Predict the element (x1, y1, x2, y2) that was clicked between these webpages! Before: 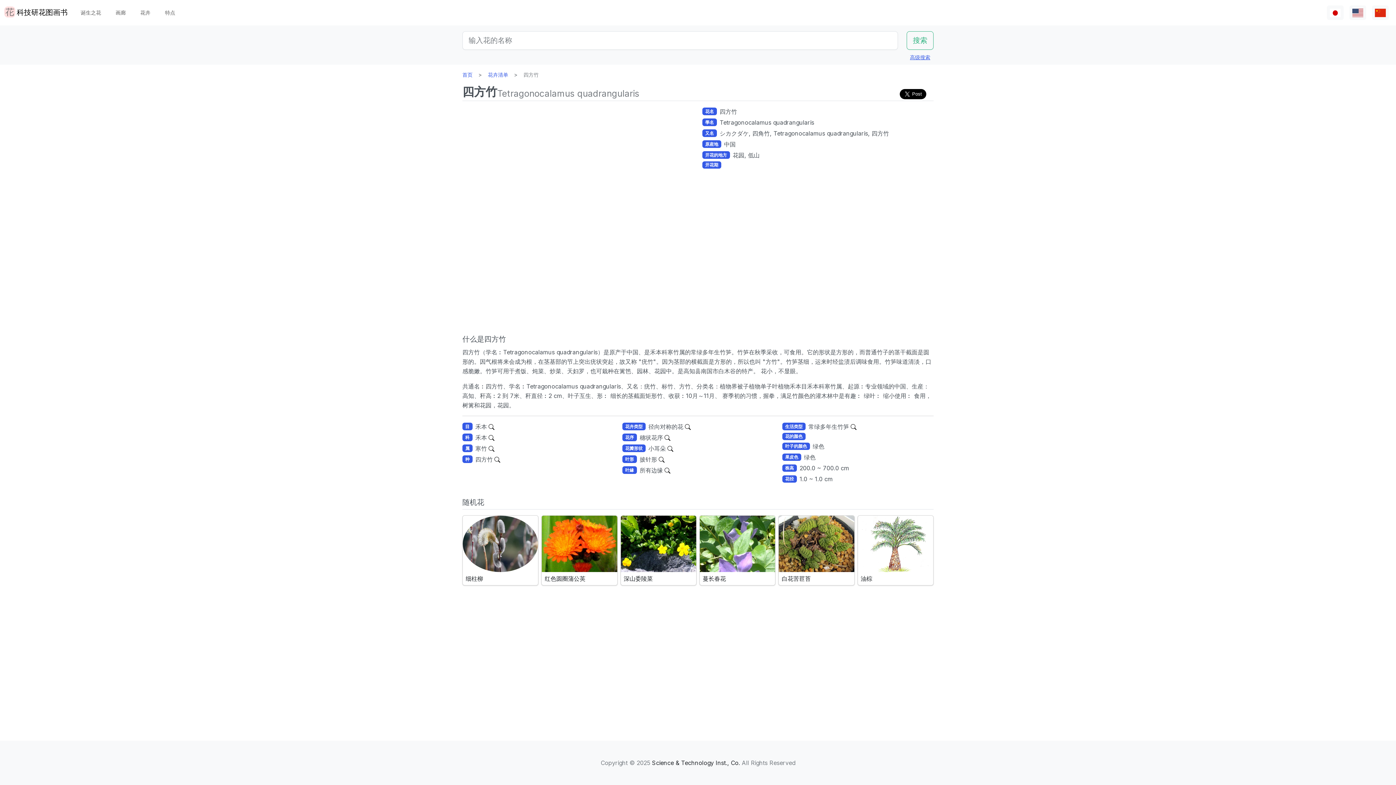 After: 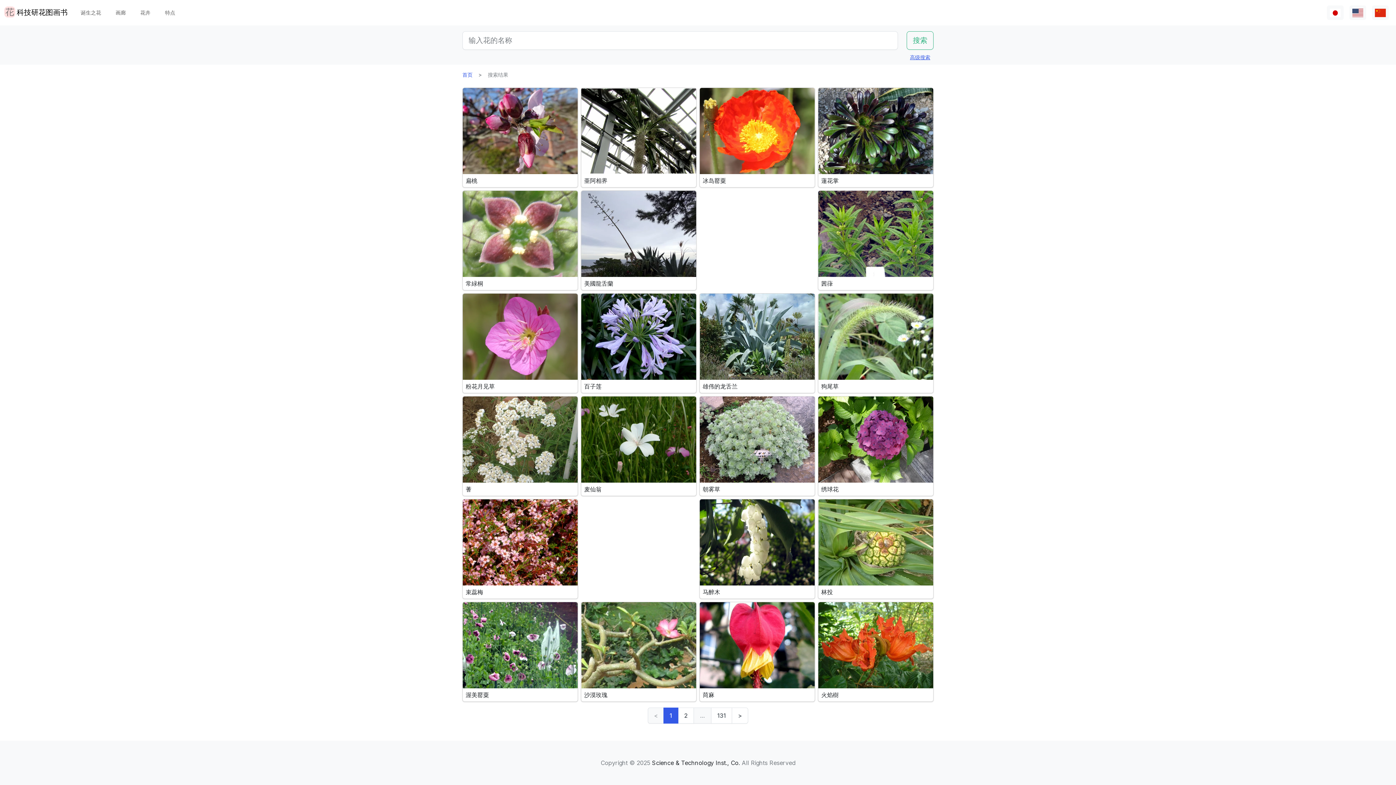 Action: bbox: (684, 422, 690, 431)